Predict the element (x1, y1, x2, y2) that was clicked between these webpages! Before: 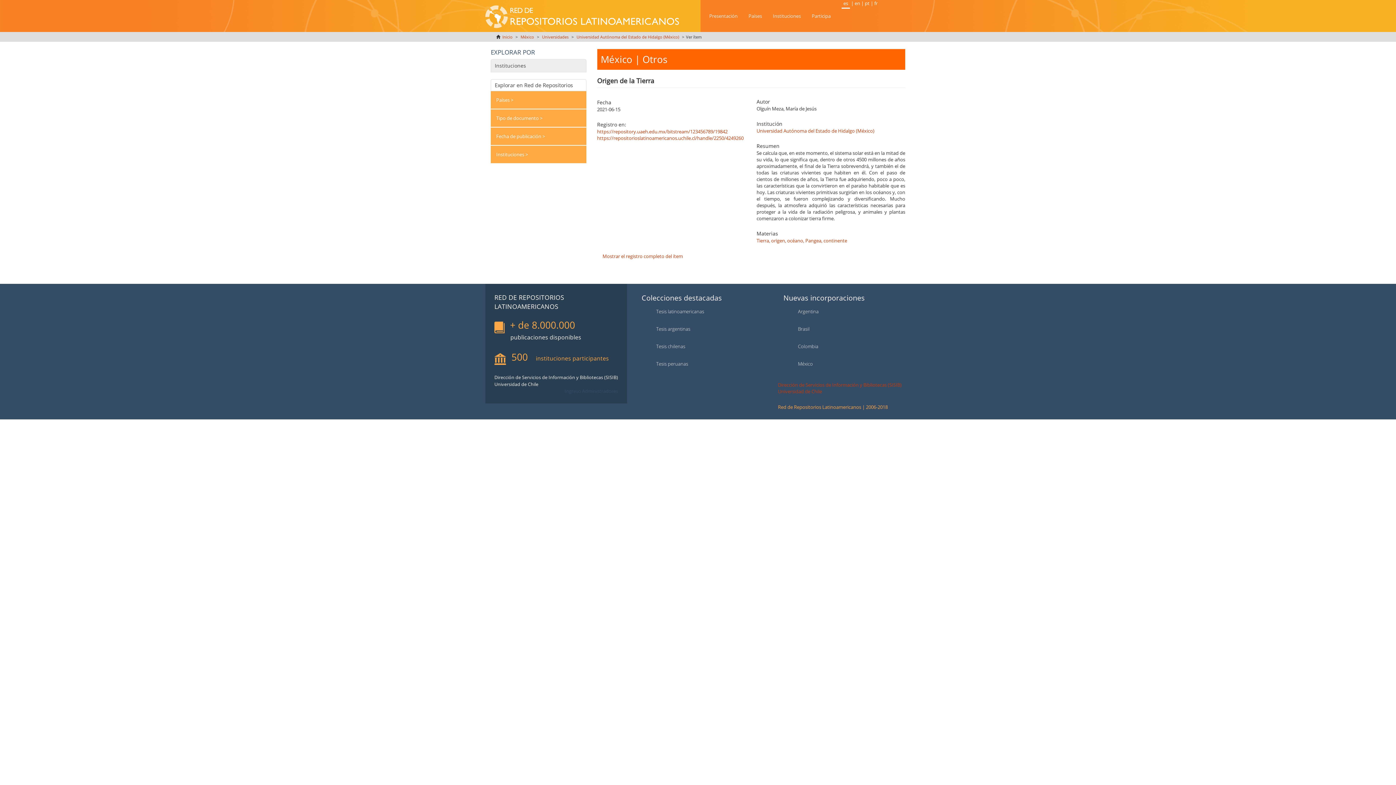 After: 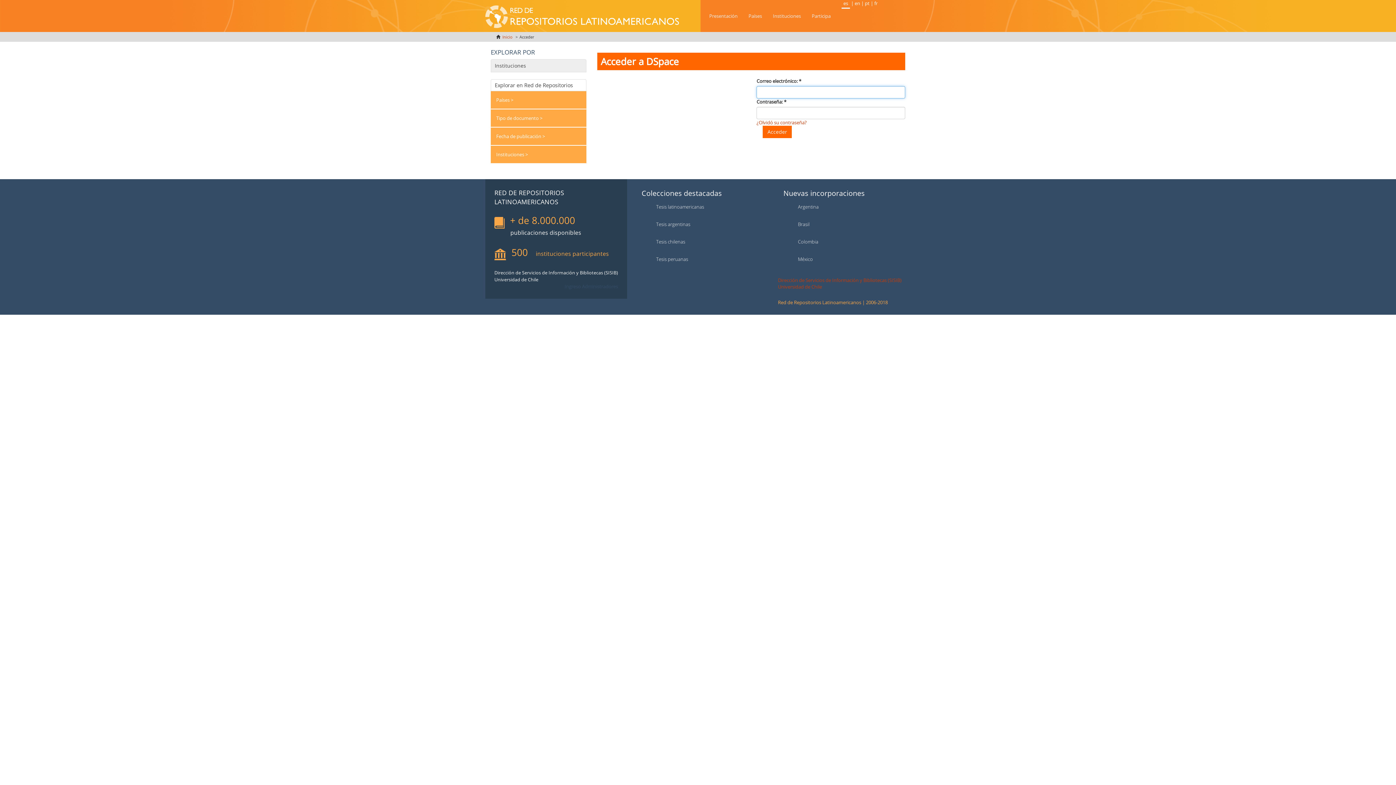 Action: bbox: (564, 388, 618, 394) label: Ingreso Administradores